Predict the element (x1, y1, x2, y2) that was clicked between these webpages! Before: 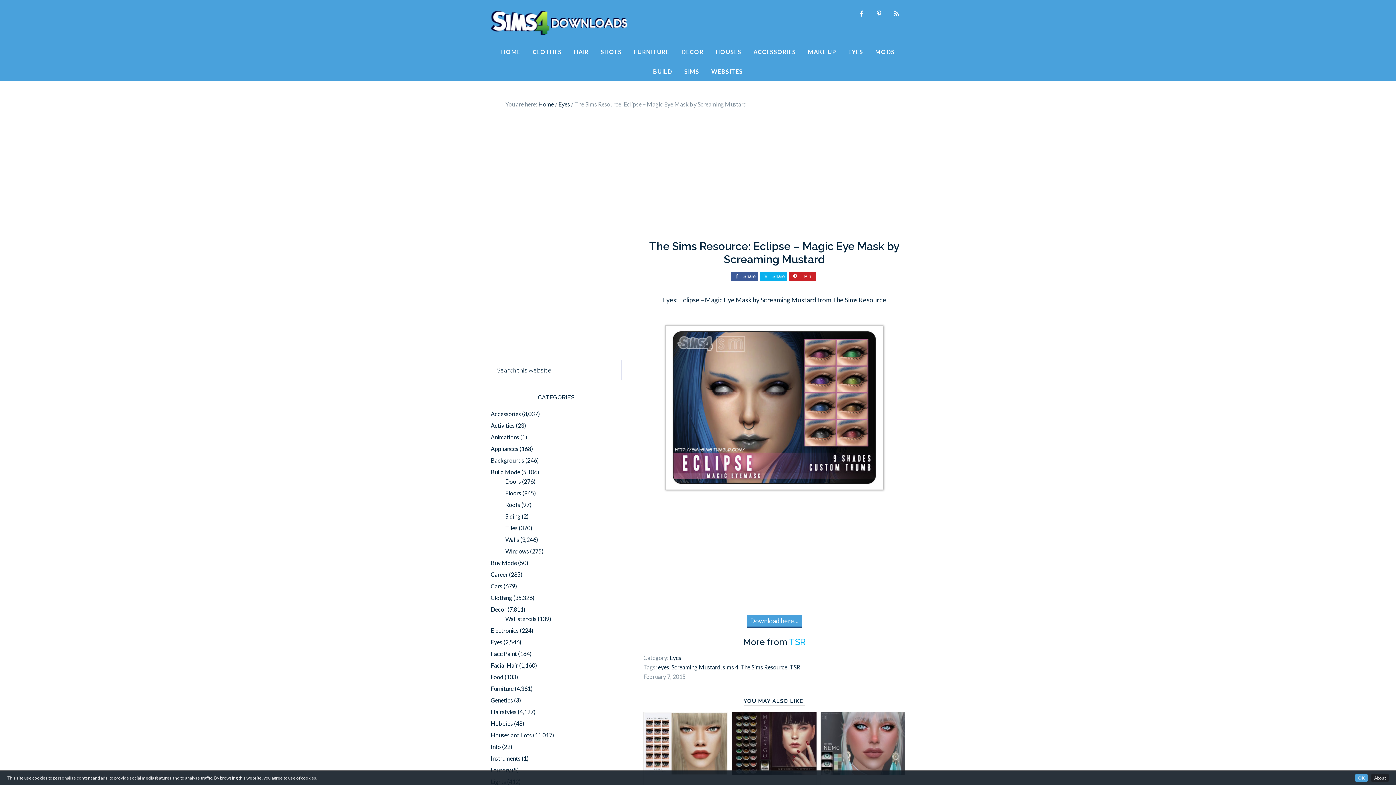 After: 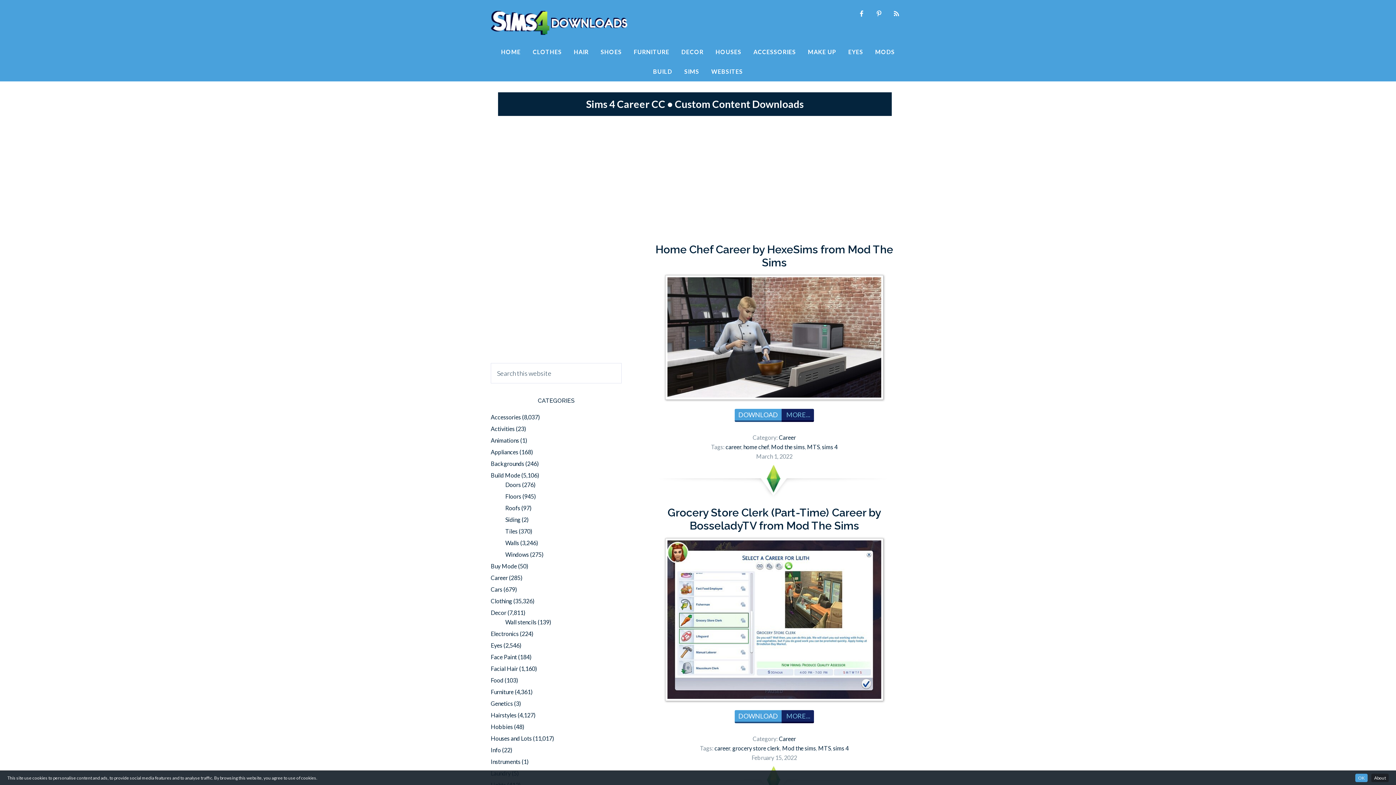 Action: label: Career bbox: (490, 571, 508, 578)